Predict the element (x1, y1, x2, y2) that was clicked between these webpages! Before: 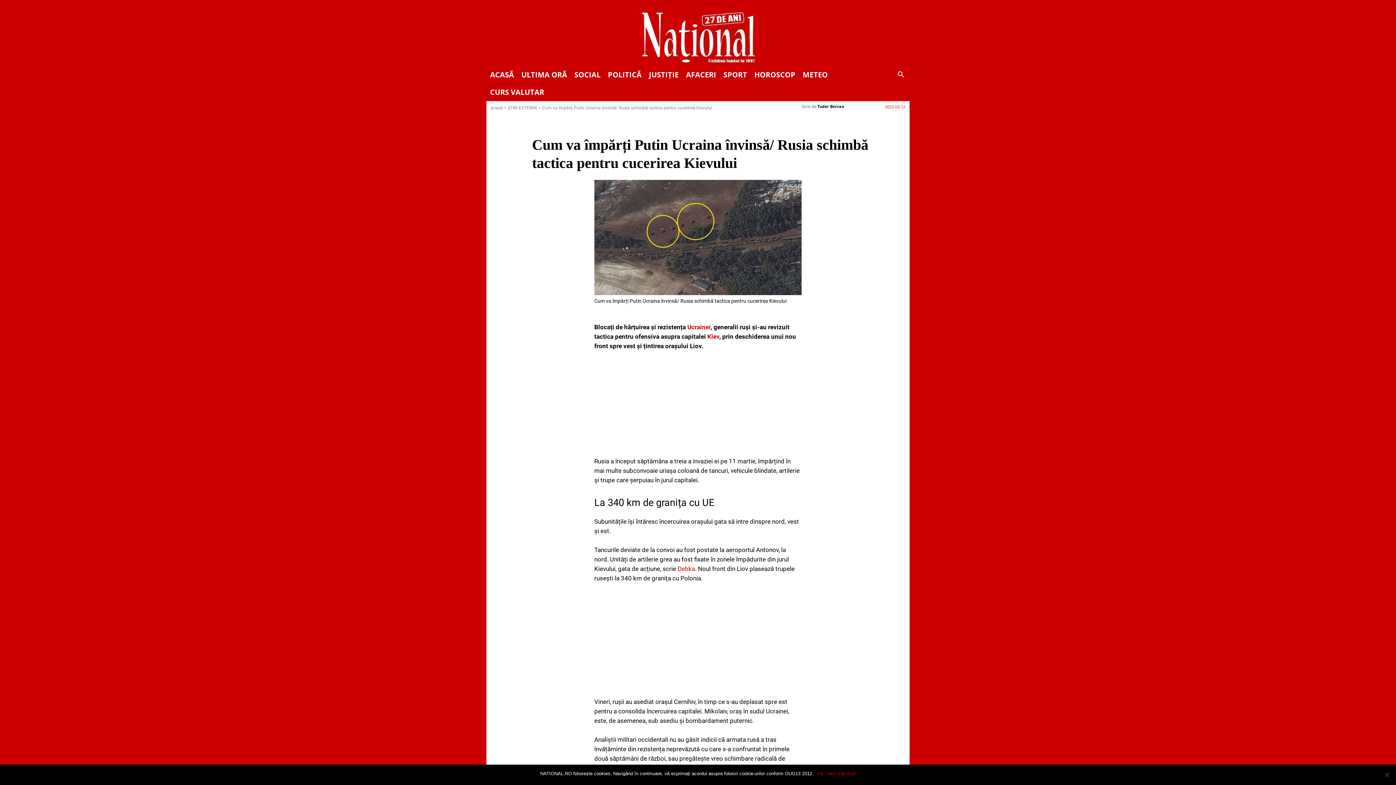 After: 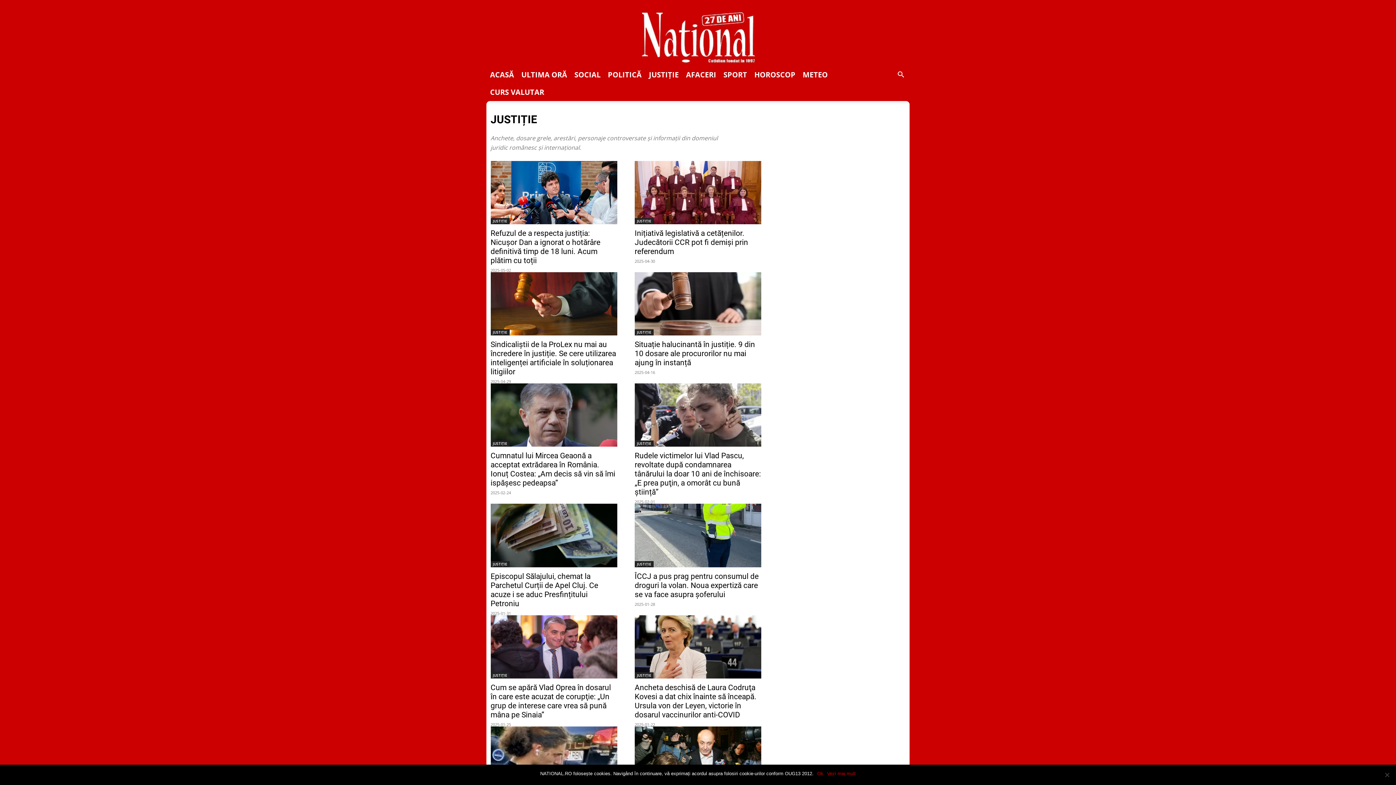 Action: bbox: (645, 66, 682, 83) label: JUSTIȚIE